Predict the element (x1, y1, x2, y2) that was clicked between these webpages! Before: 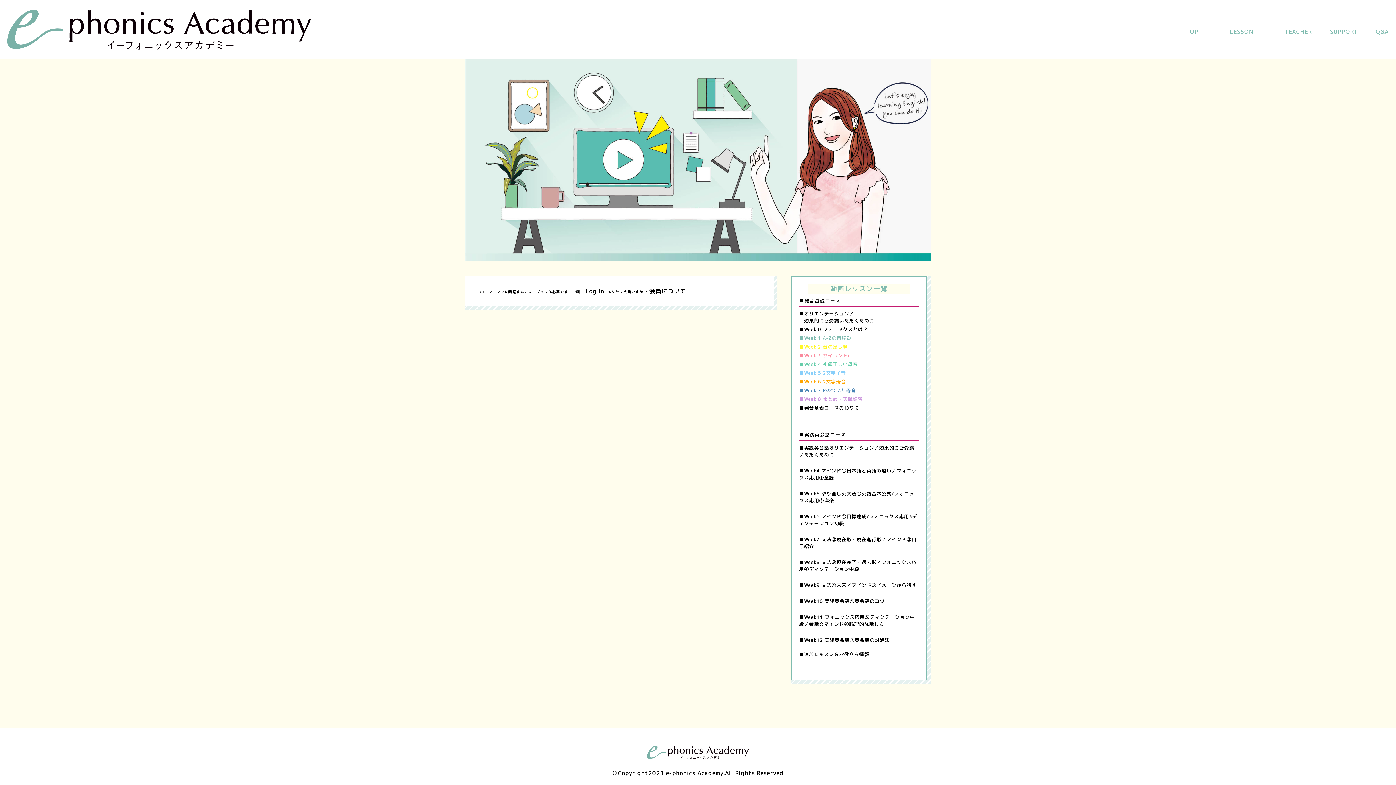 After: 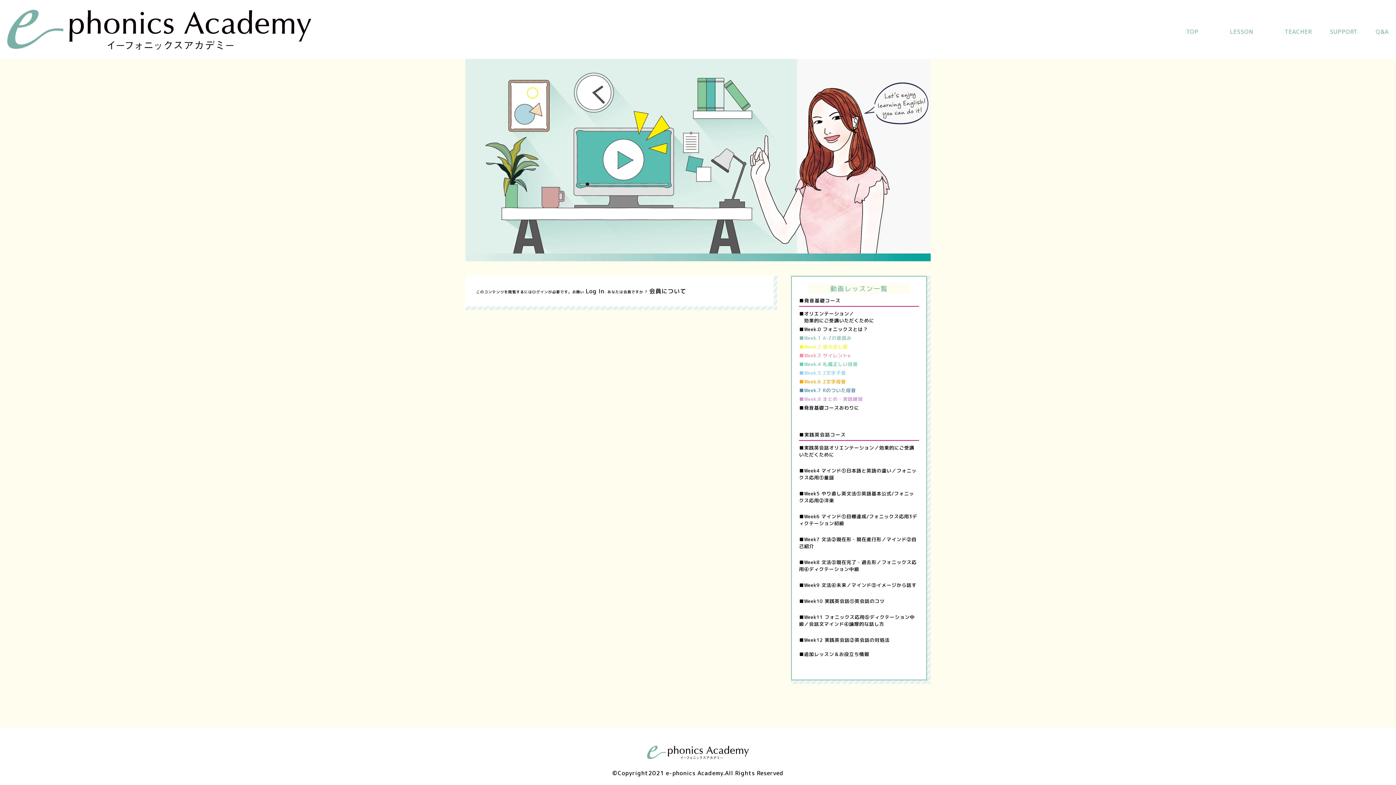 Action: bbox: (649, 287, 686, 295) label: 会員について